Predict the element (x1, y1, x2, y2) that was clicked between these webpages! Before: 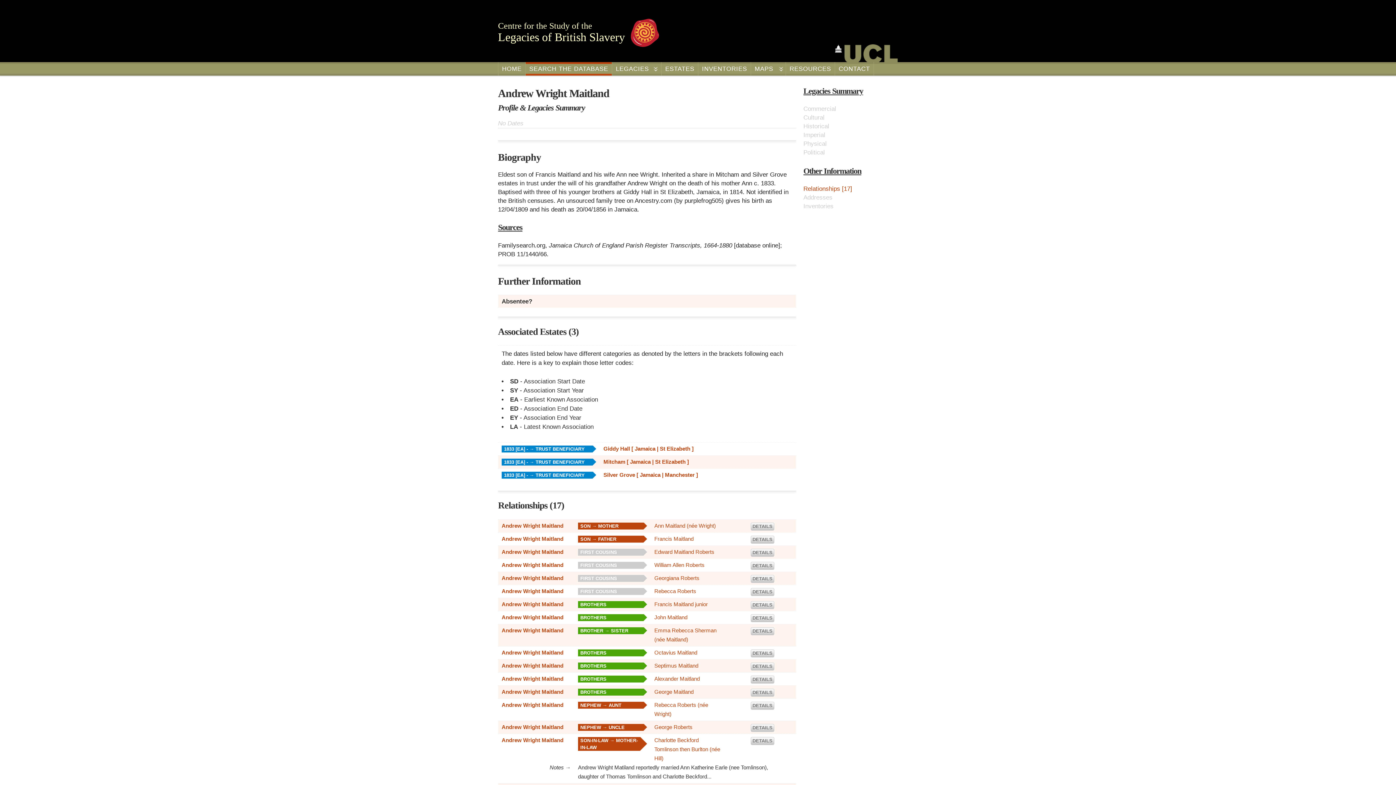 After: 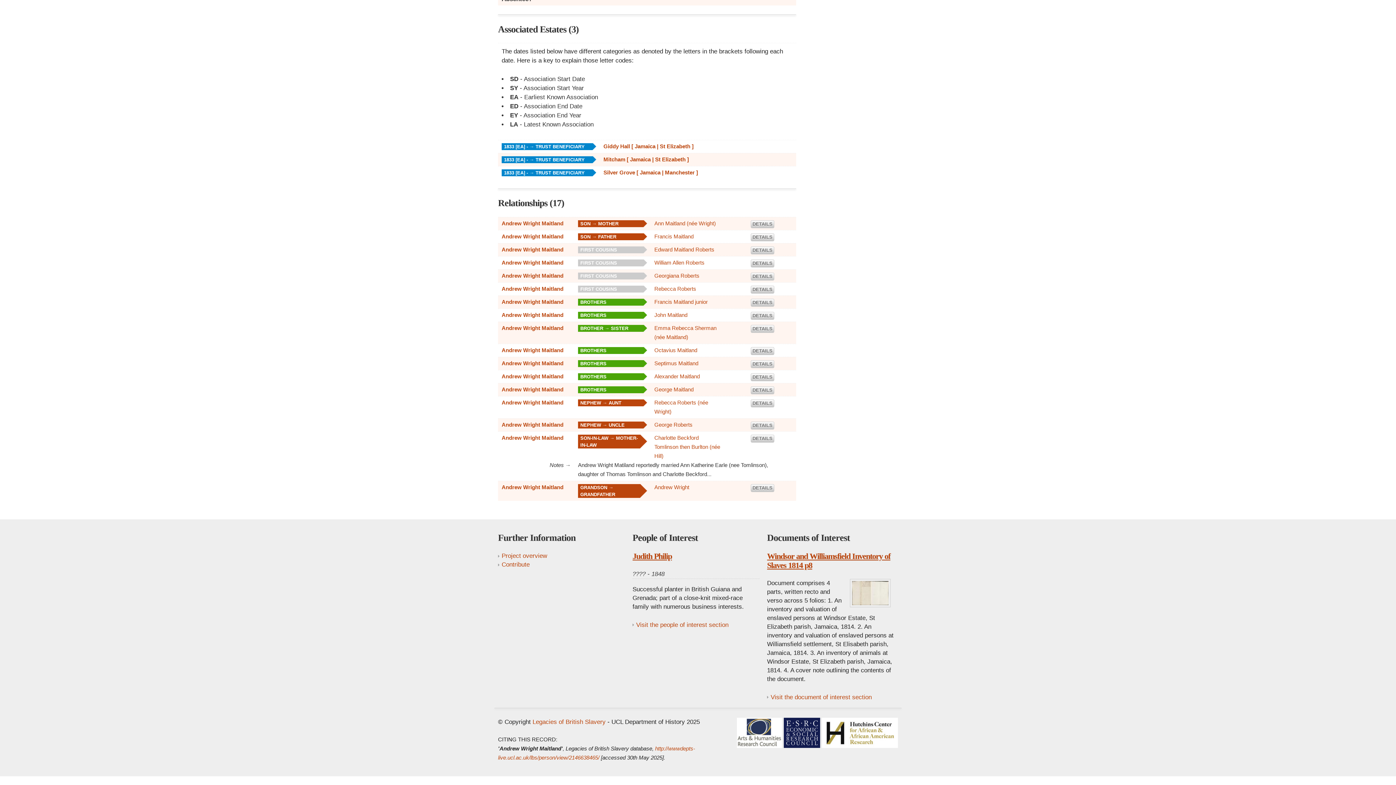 Action: bbox: (803, 185, 852, 192) label: Relationships [17]